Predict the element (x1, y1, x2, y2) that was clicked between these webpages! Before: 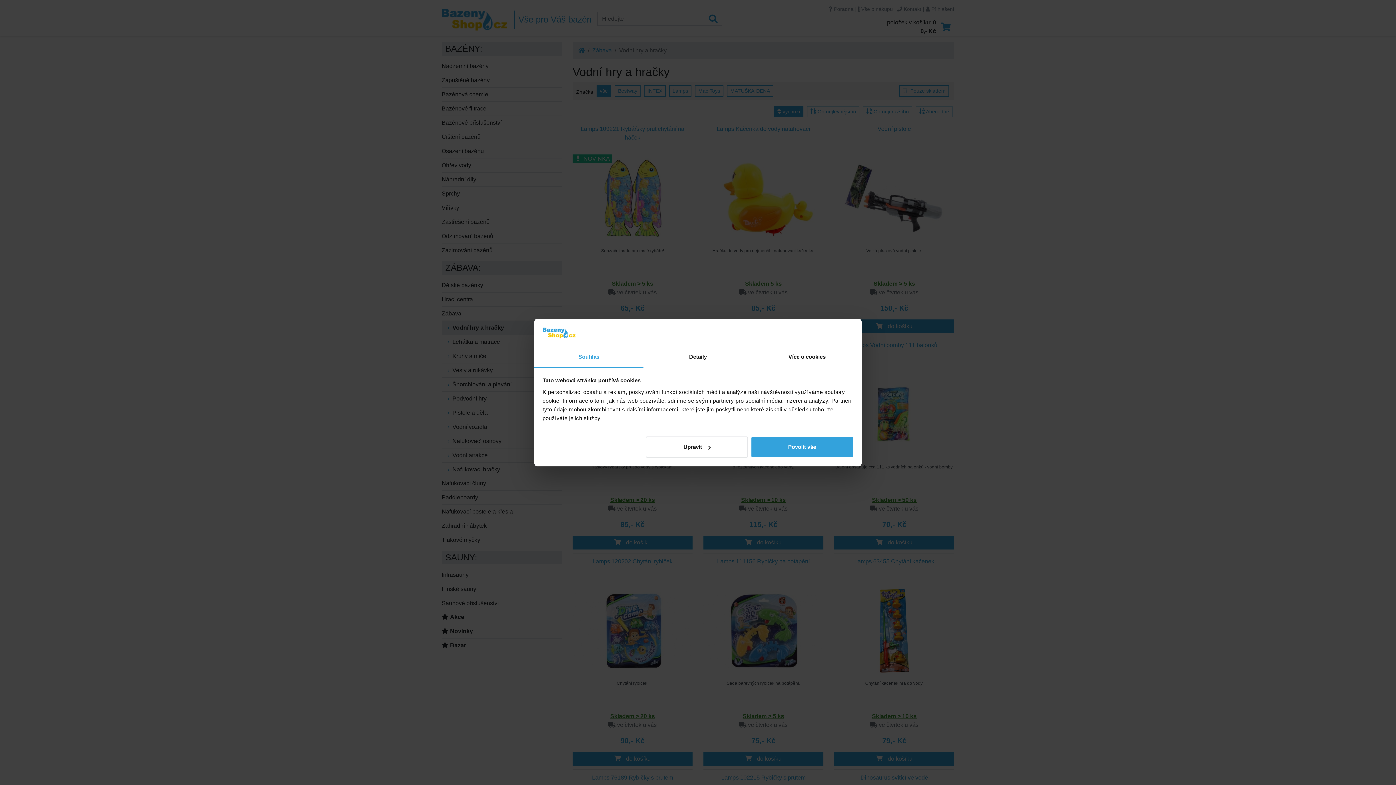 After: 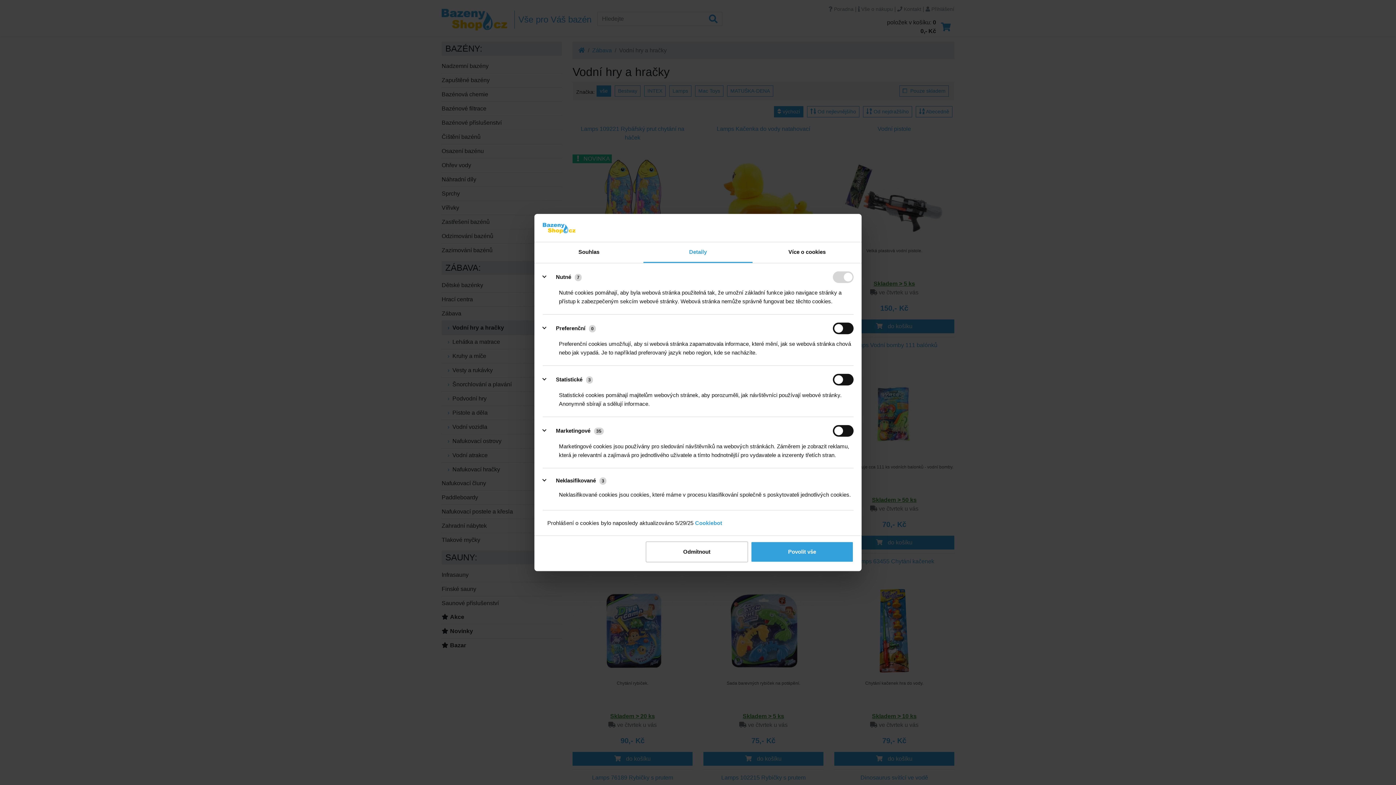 Action: label: Upravit bbox: (645, 436, 748, 457)